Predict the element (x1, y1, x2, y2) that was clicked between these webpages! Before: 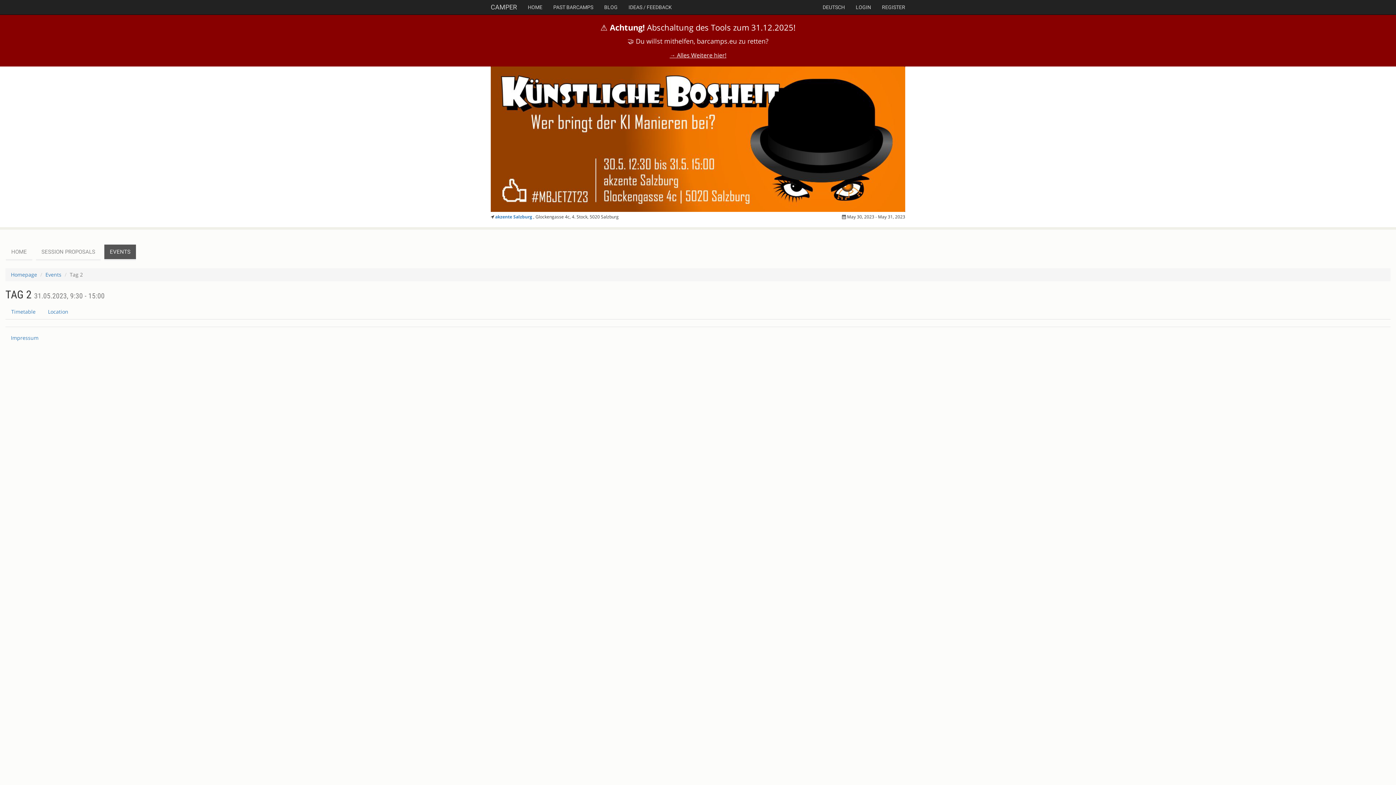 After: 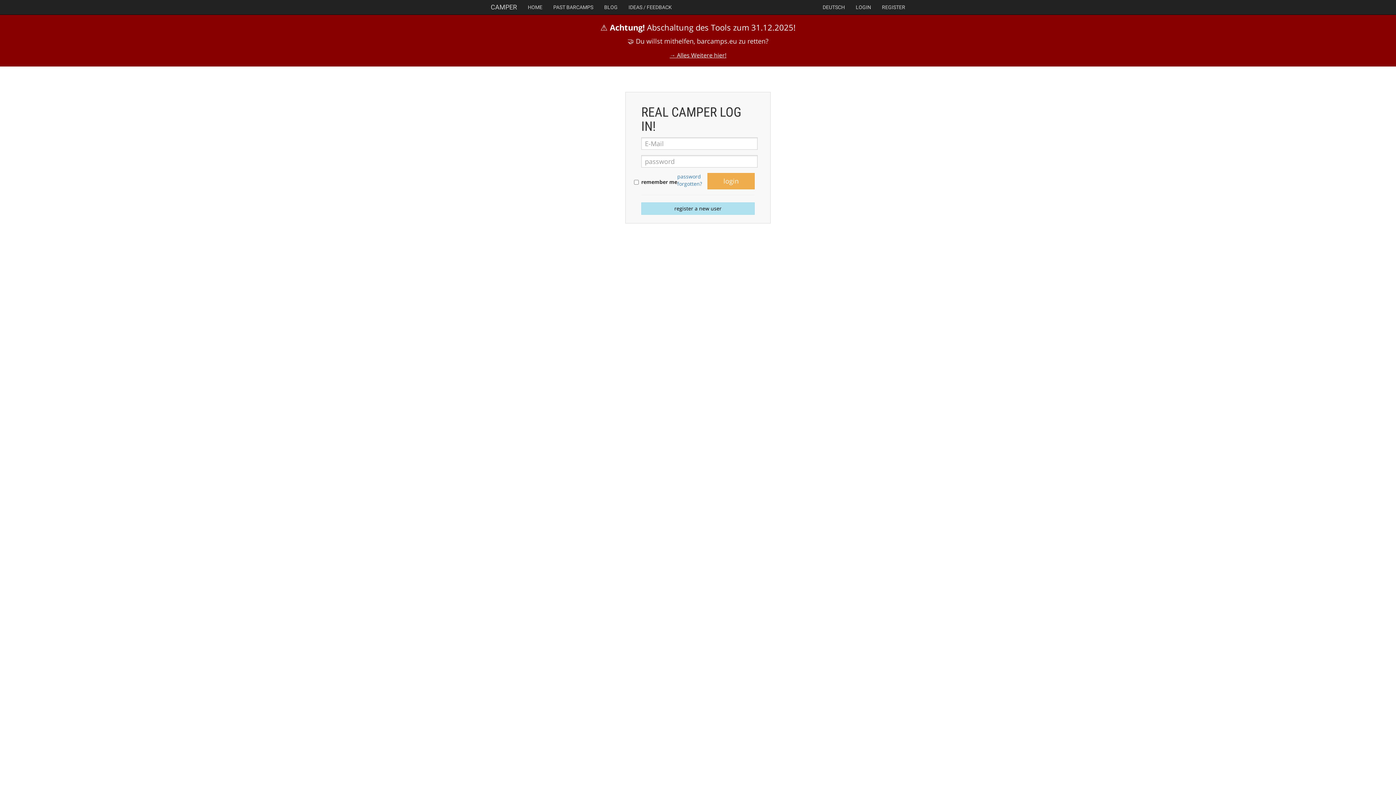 Action: bbox: (850, 0, 876, 14) label: LOGIN